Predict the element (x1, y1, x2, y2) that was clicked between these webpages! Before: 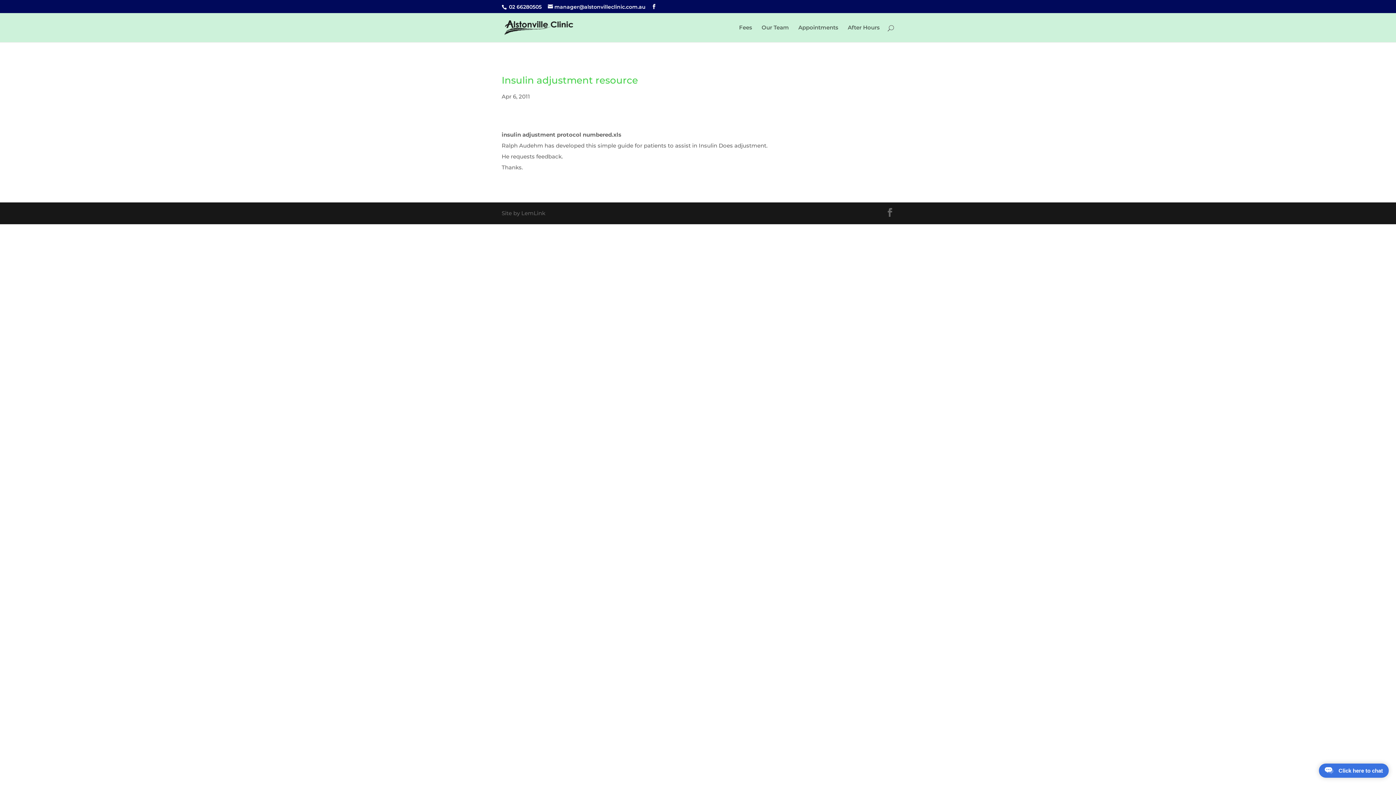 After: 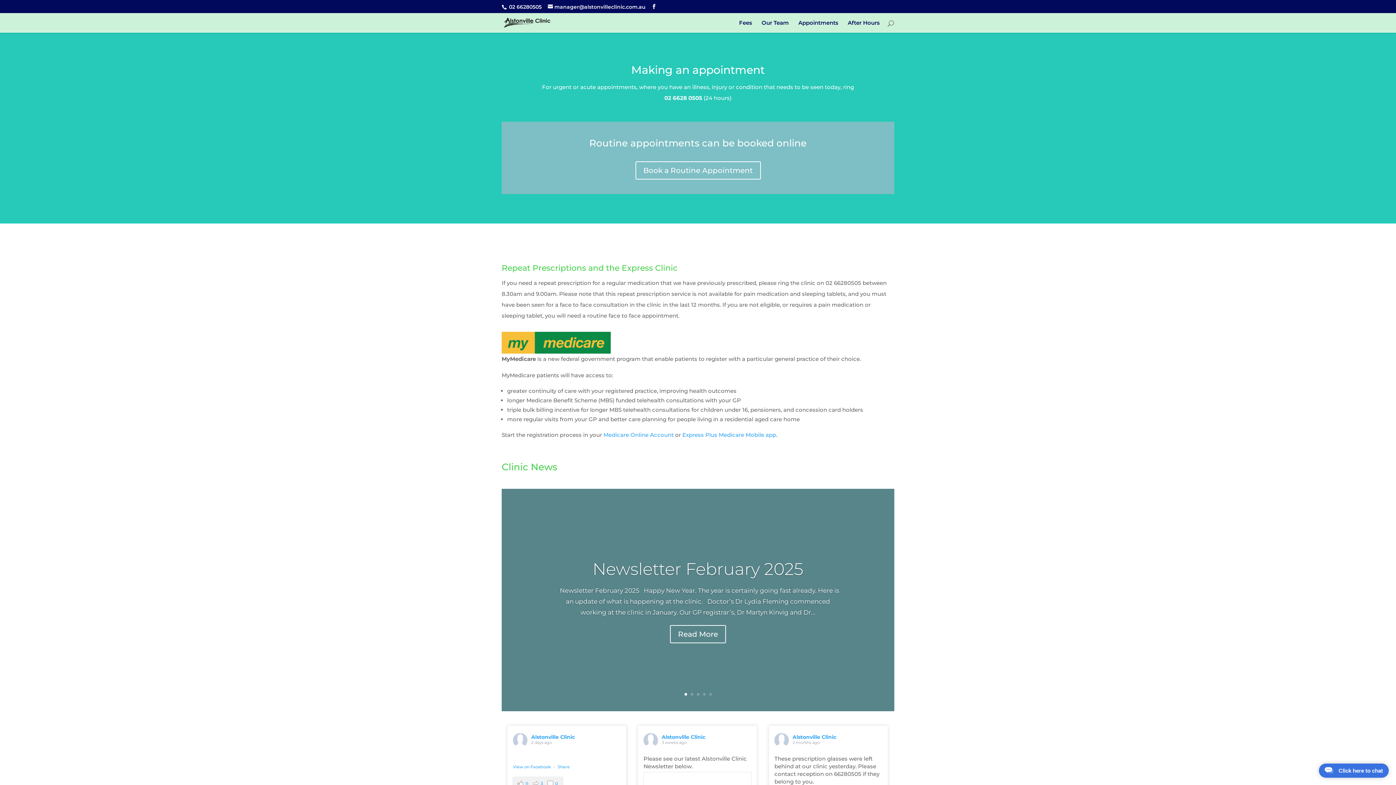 Action: label: Appointments bbox: (798, 25, 838, 42)